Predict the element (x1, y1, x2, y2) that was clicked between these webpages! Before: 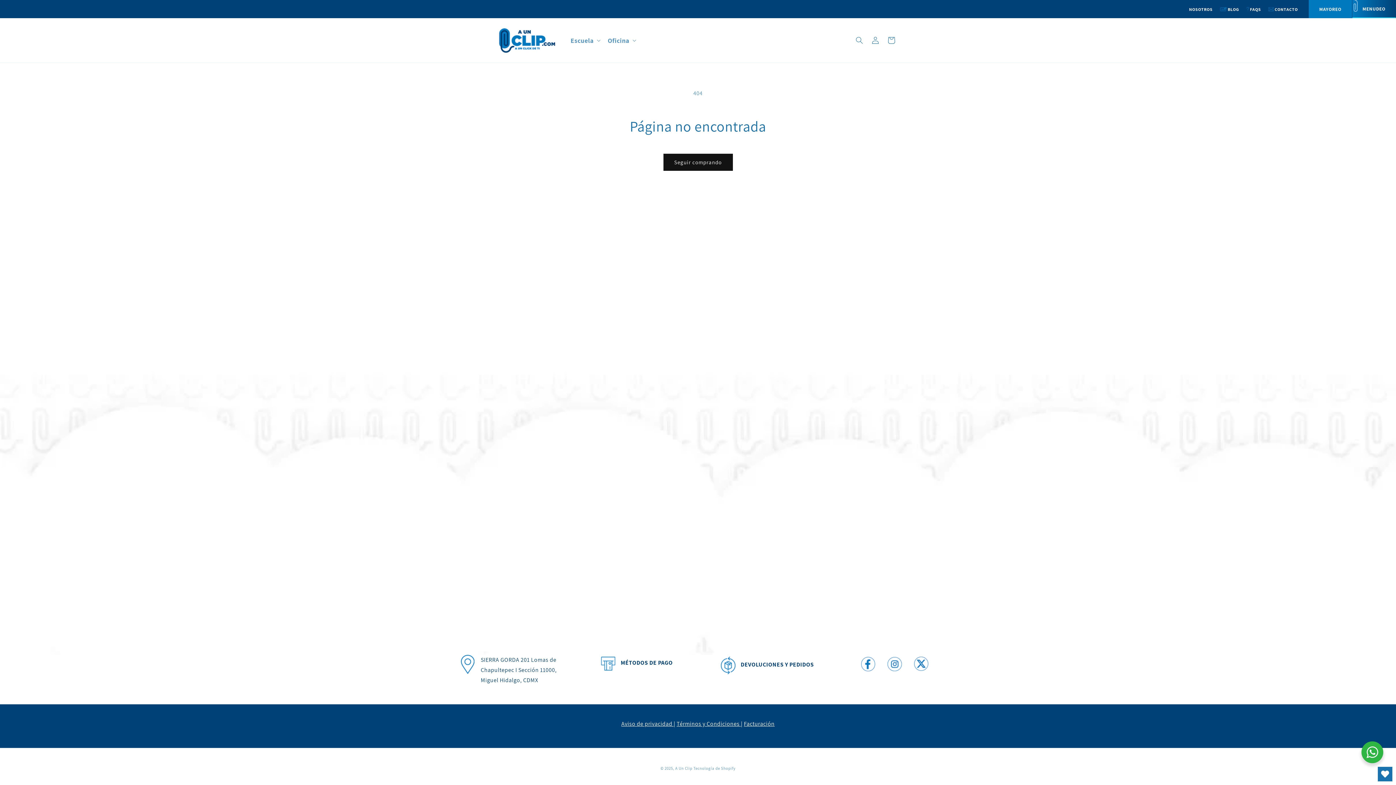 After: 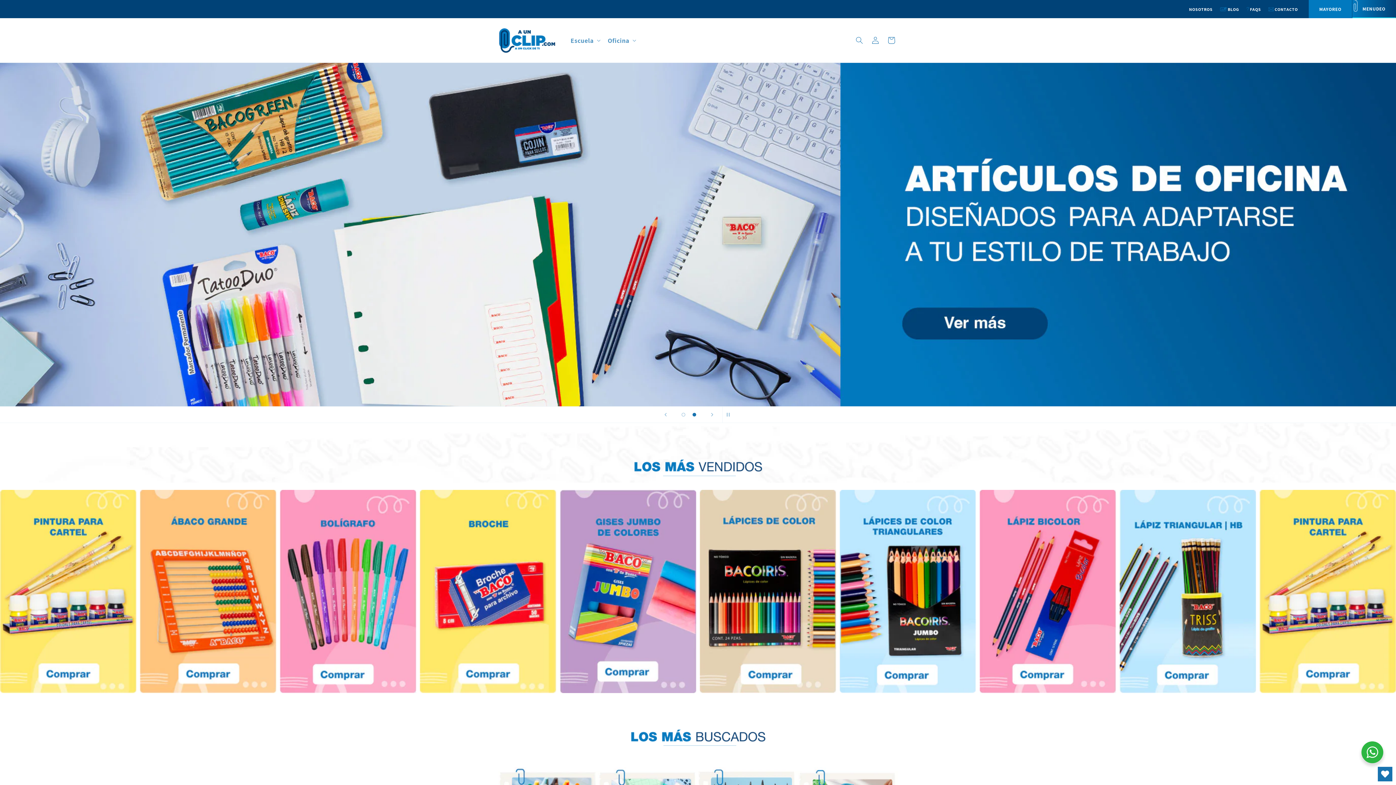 Action: bbox: (495, 25, 559, 55)